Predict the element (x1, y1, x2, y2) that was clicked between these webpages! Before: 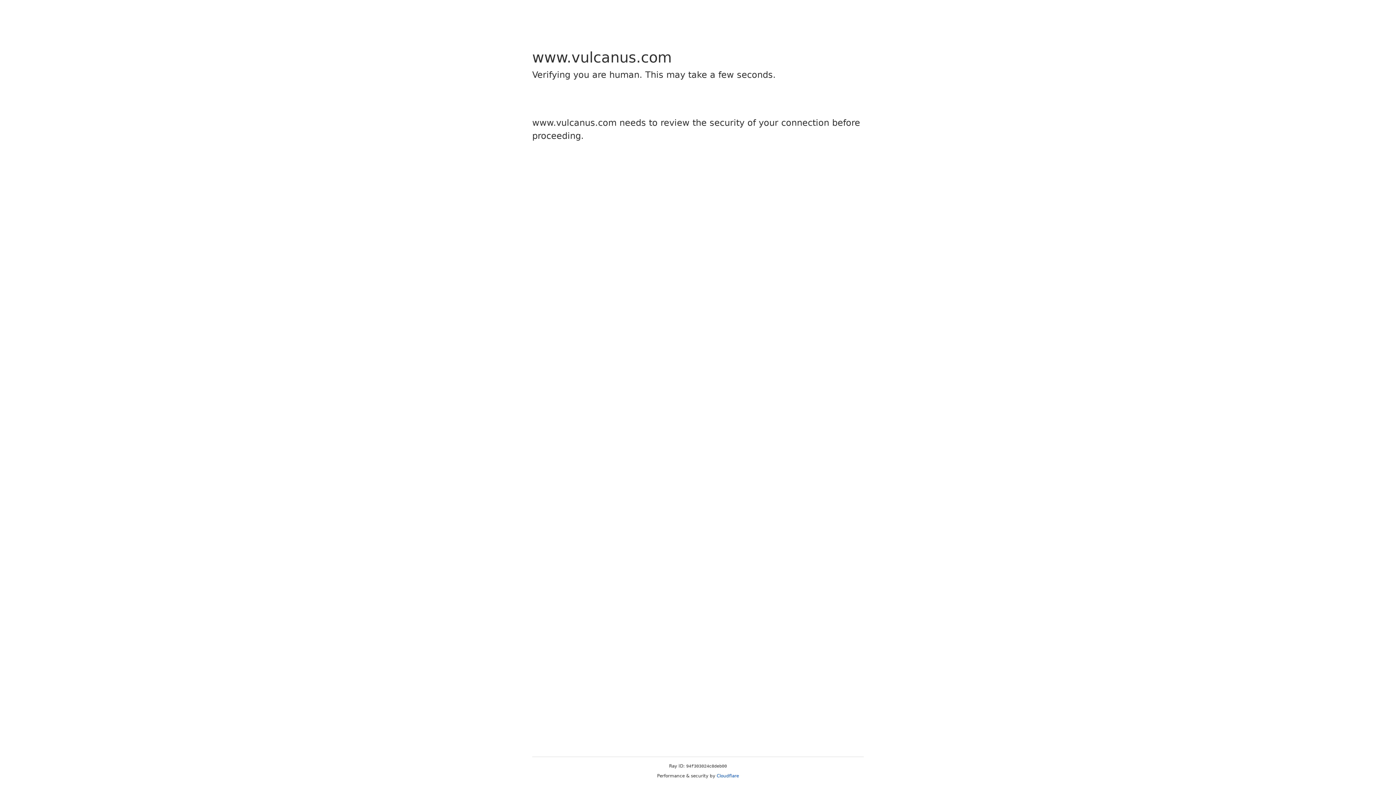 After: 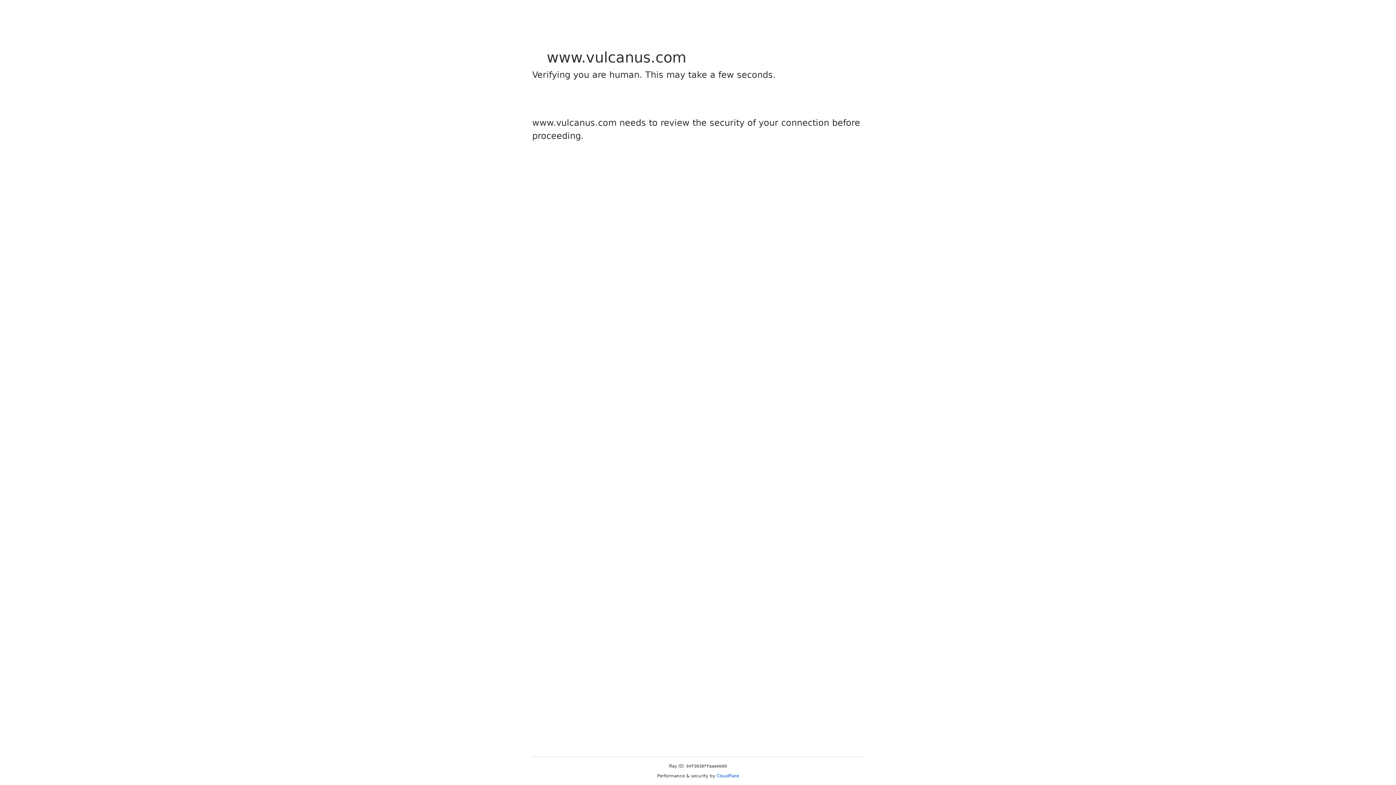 Action: bbox: (716, 773, 739, 778) label: Cloudflare